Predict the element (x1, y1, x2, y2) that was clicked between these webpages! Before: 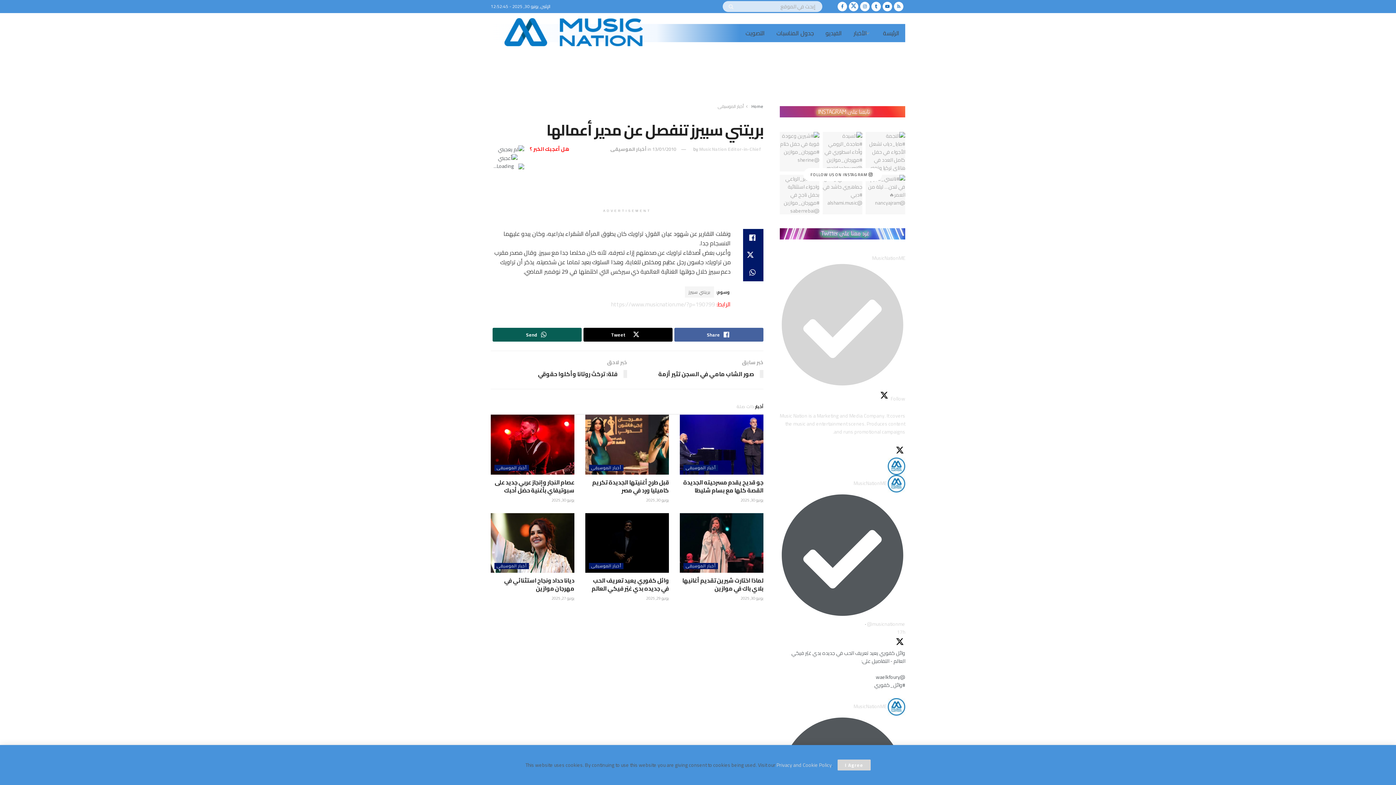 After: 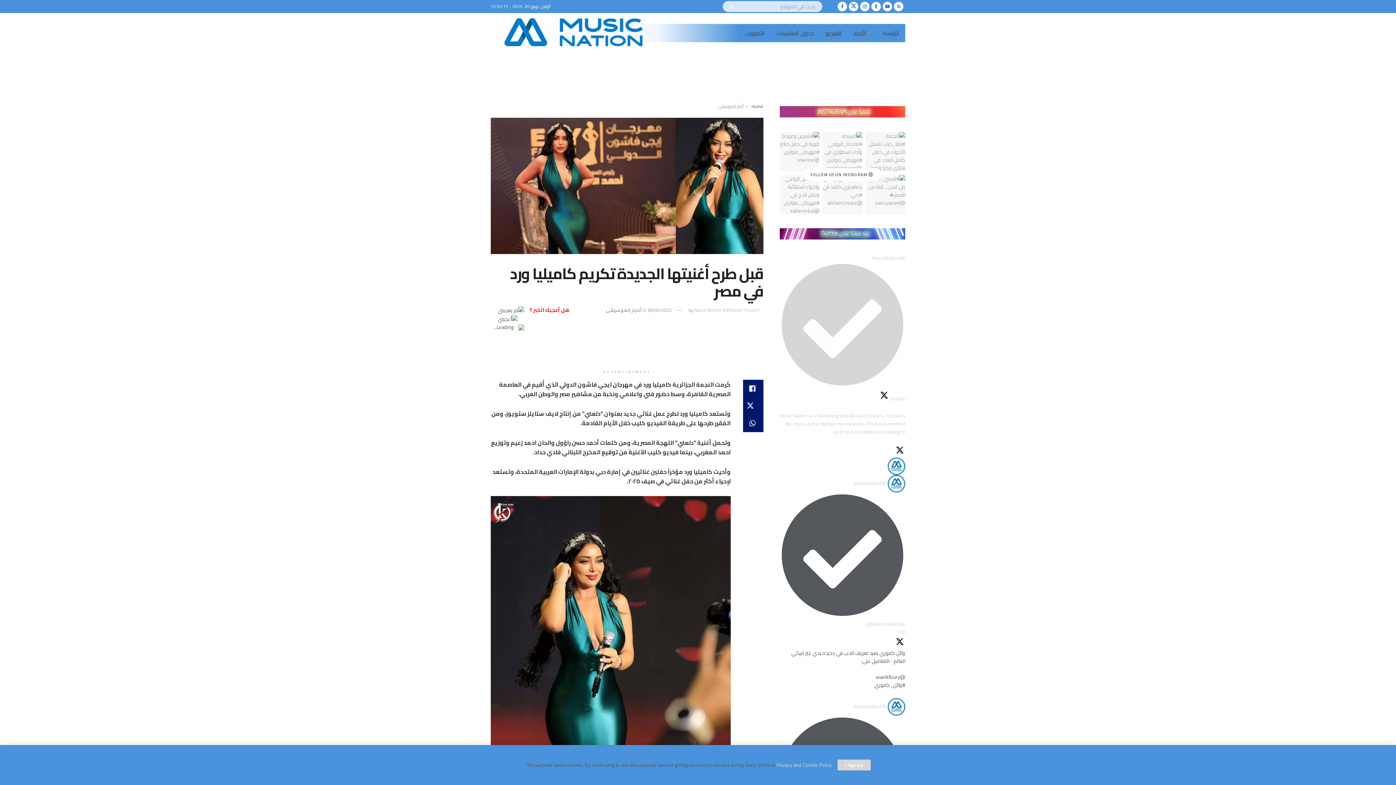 Action: label: يونيو 30, 2025 bbox: (646, 496, 669, 503)